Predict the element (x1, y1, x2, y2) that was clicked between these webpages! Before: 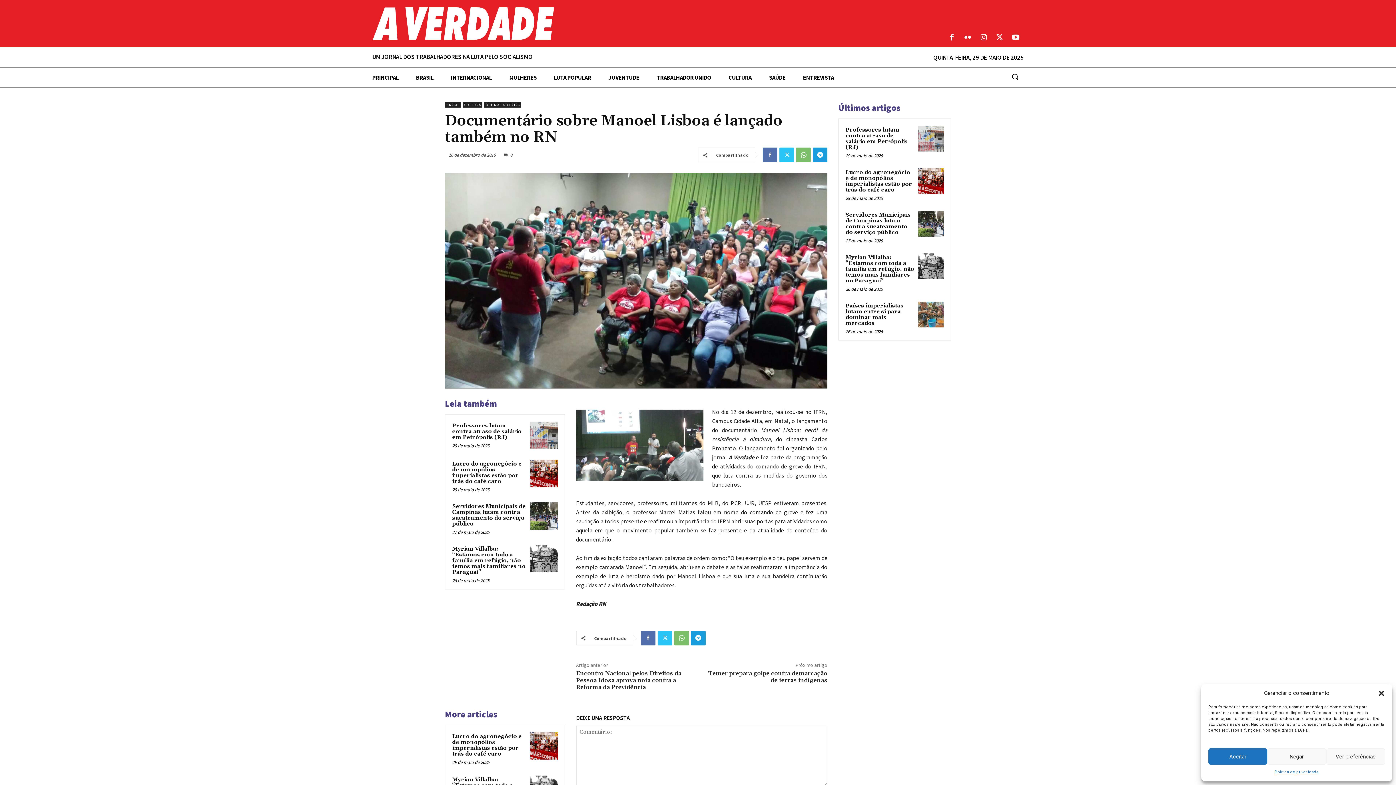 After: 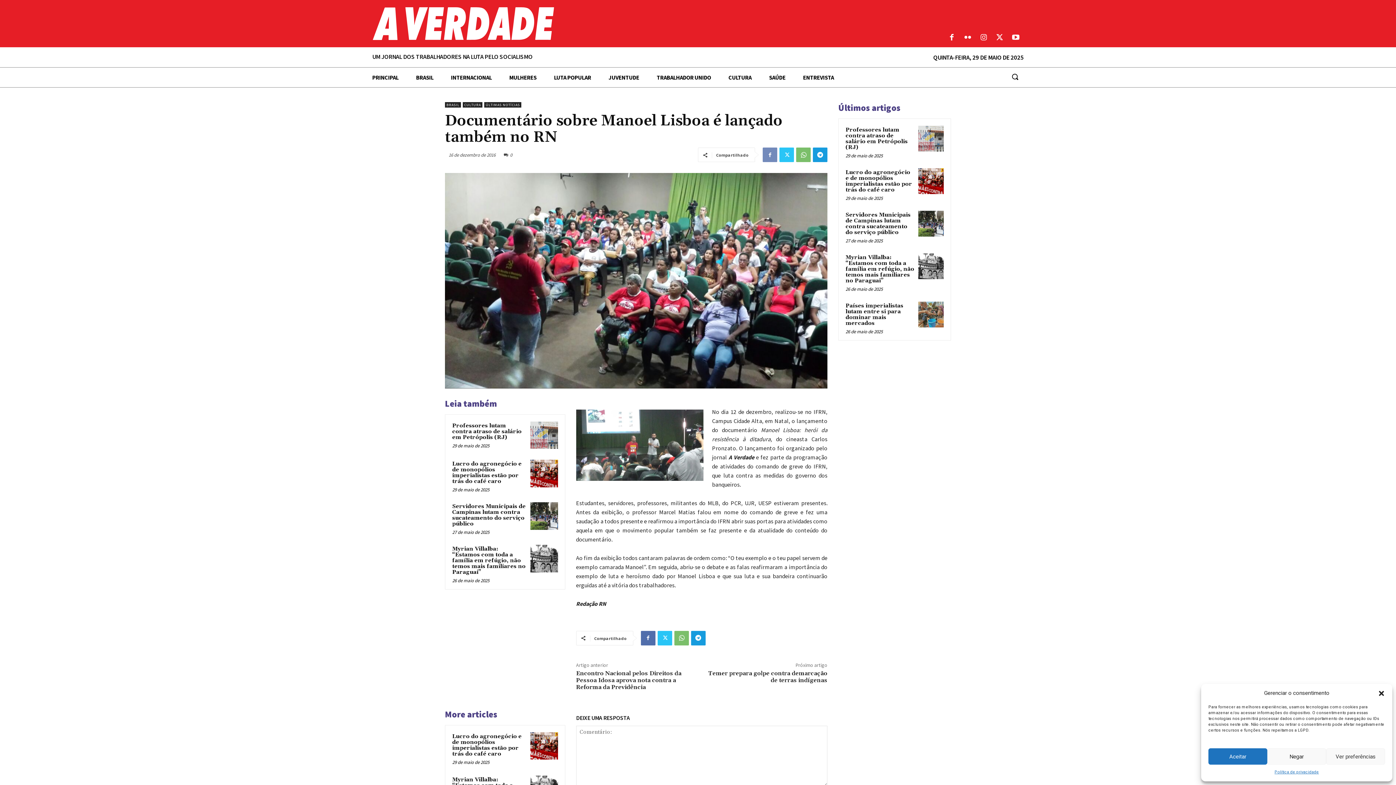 Action: bbox: (762, 147, 777, 162)